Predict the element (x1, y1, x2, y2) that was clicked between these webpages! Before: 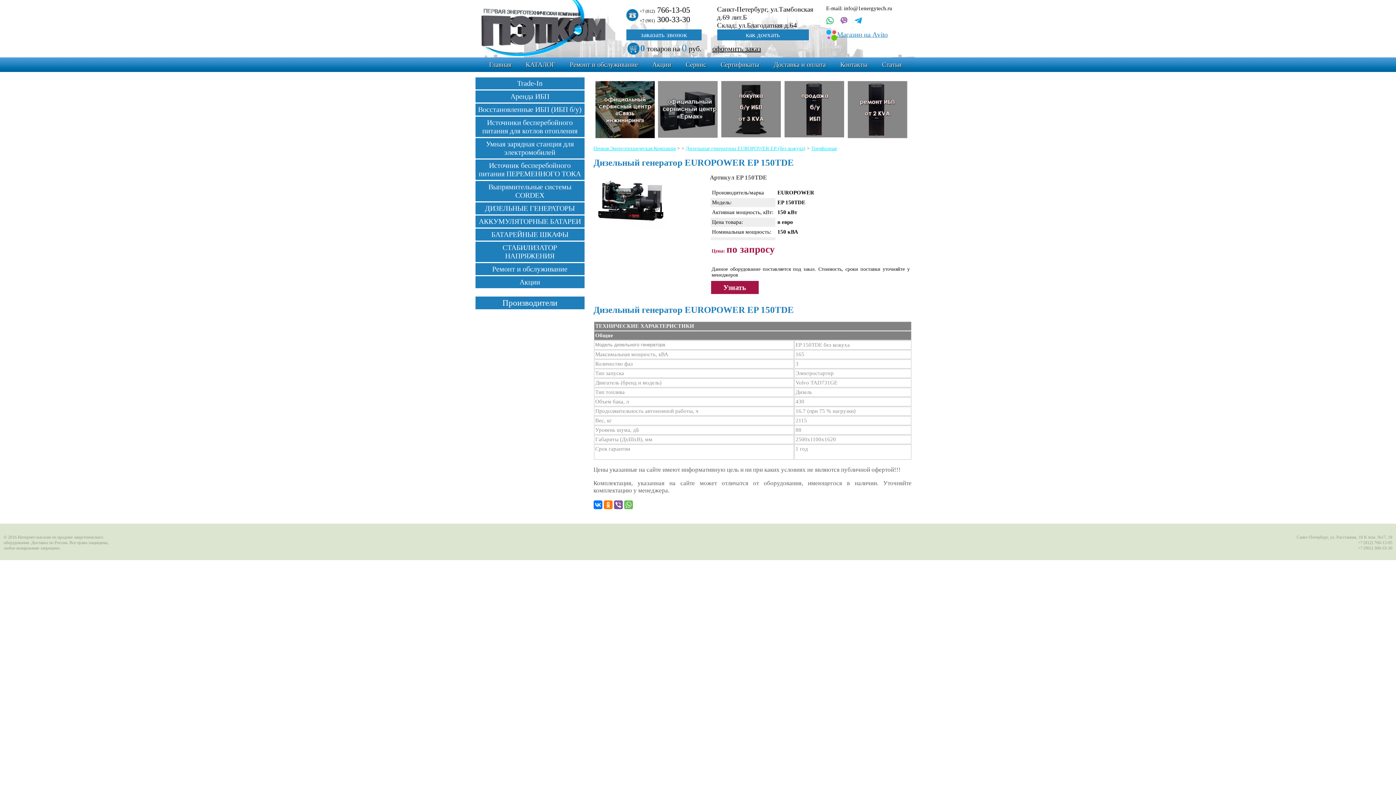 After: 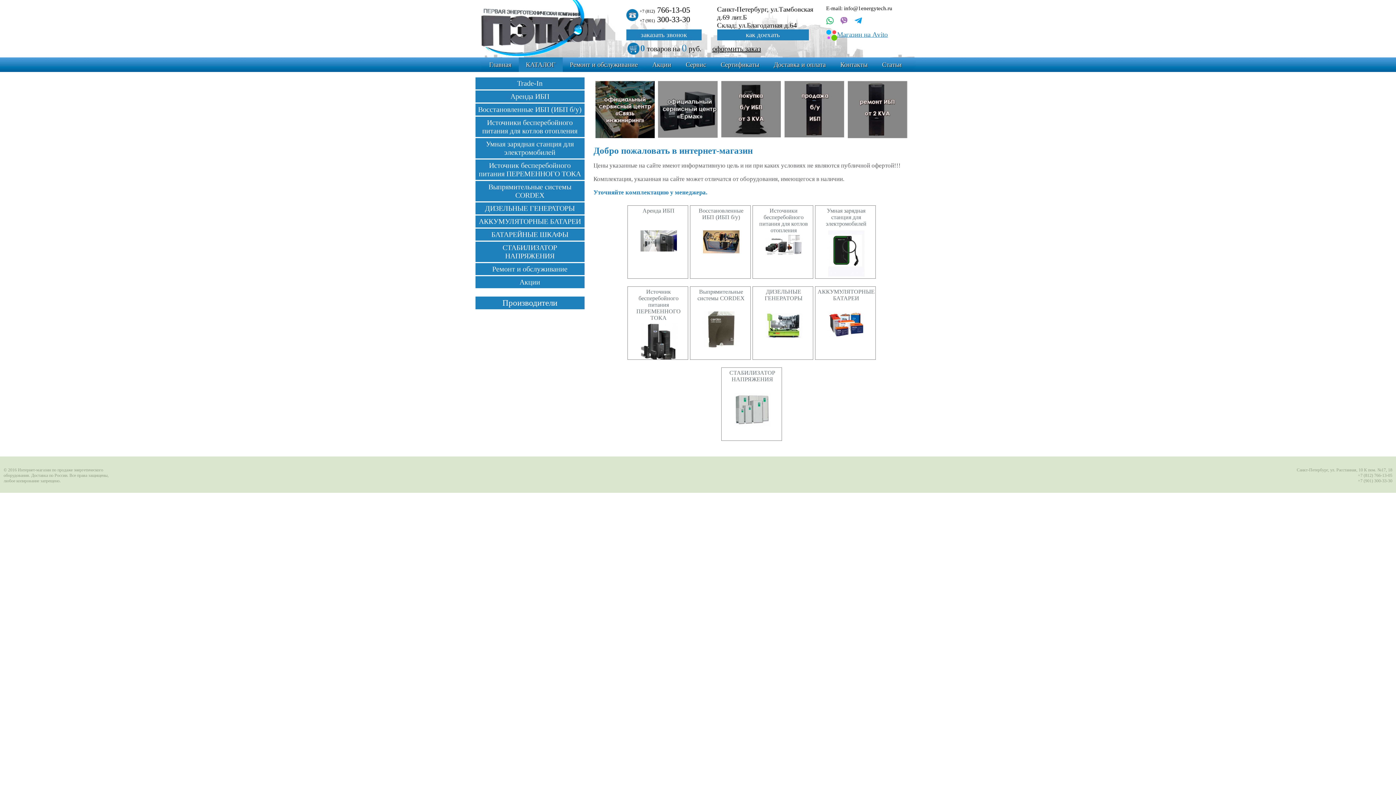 Action: bbox: (518, 57, 562, 72) label: КАТАЛОГ